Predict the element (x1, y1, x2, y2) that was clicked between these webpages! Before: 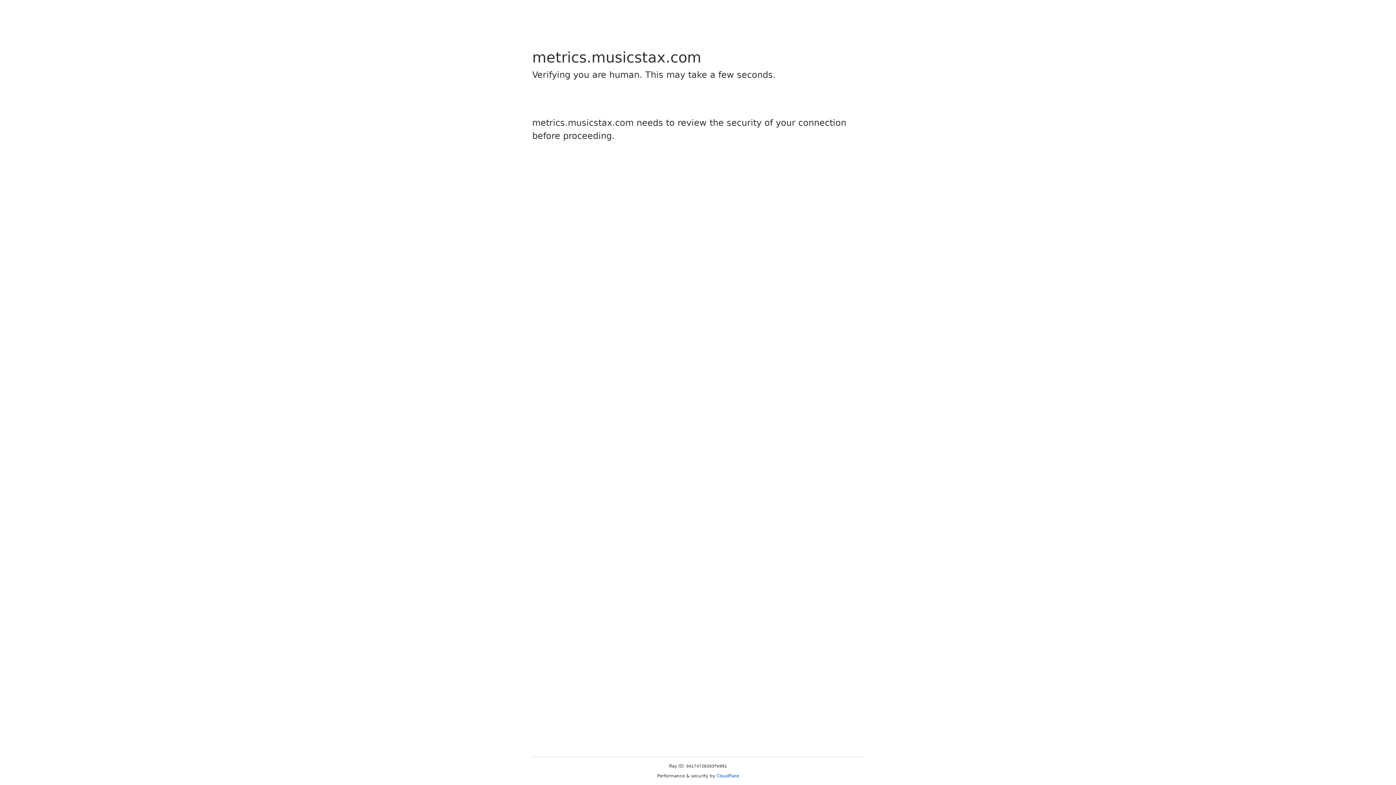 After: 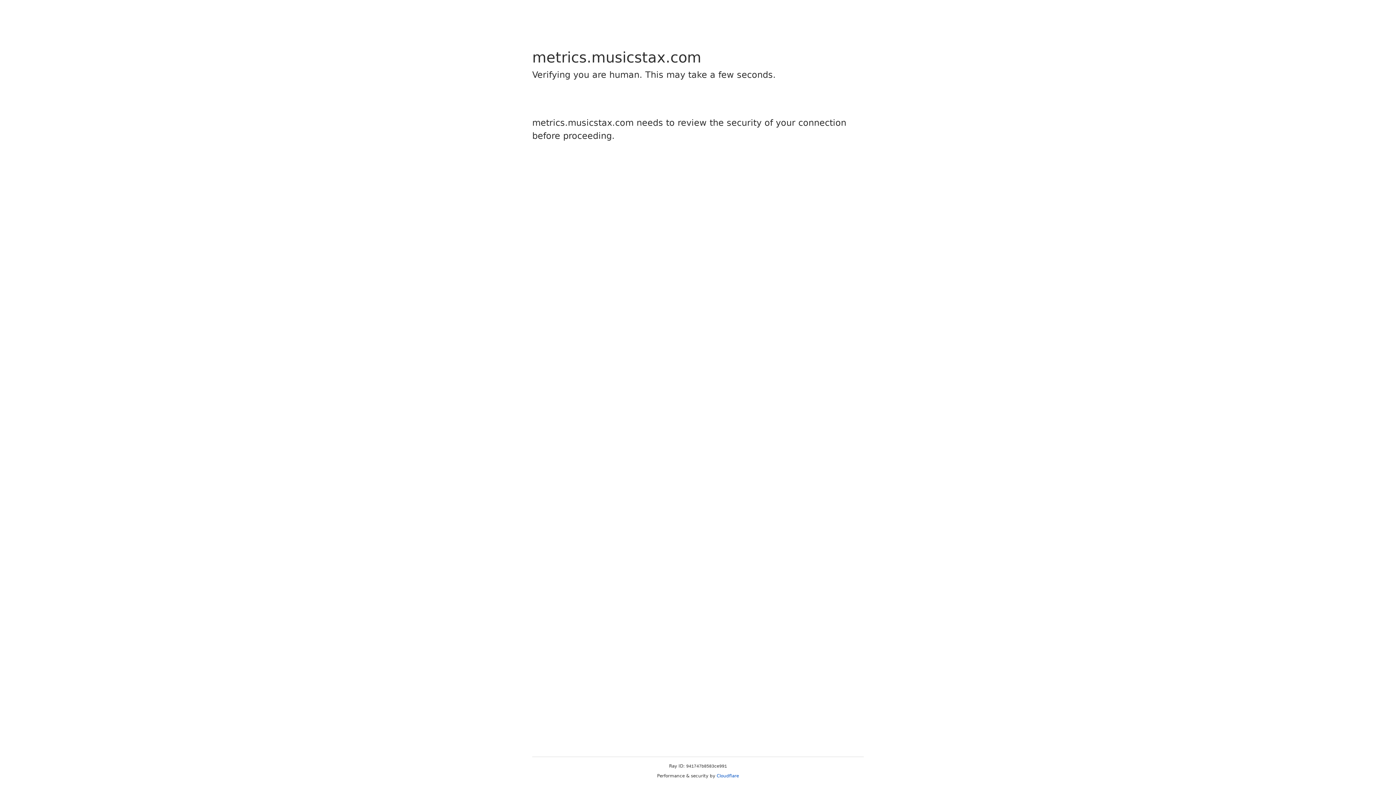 Action: bbox: (716, 773, 739, 778) label: Cloudflare